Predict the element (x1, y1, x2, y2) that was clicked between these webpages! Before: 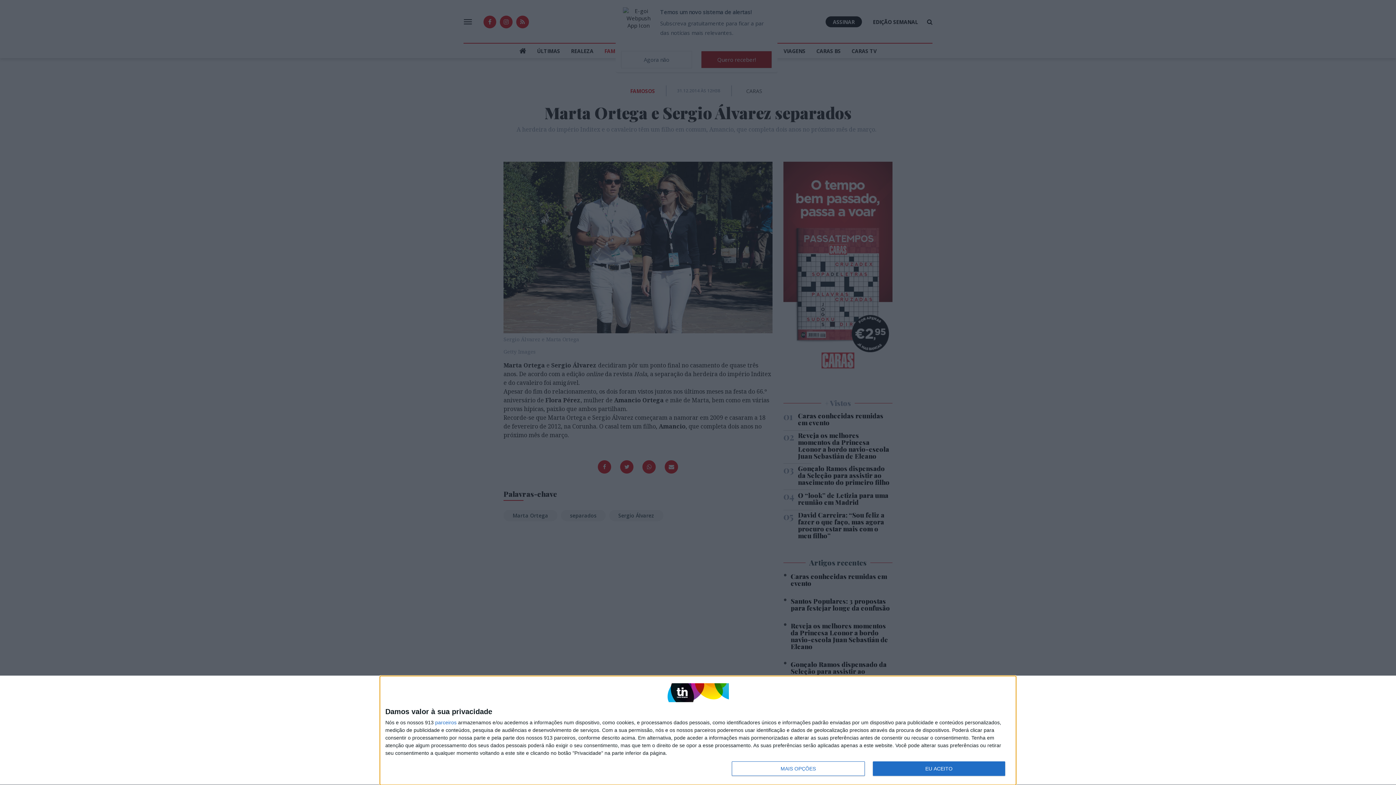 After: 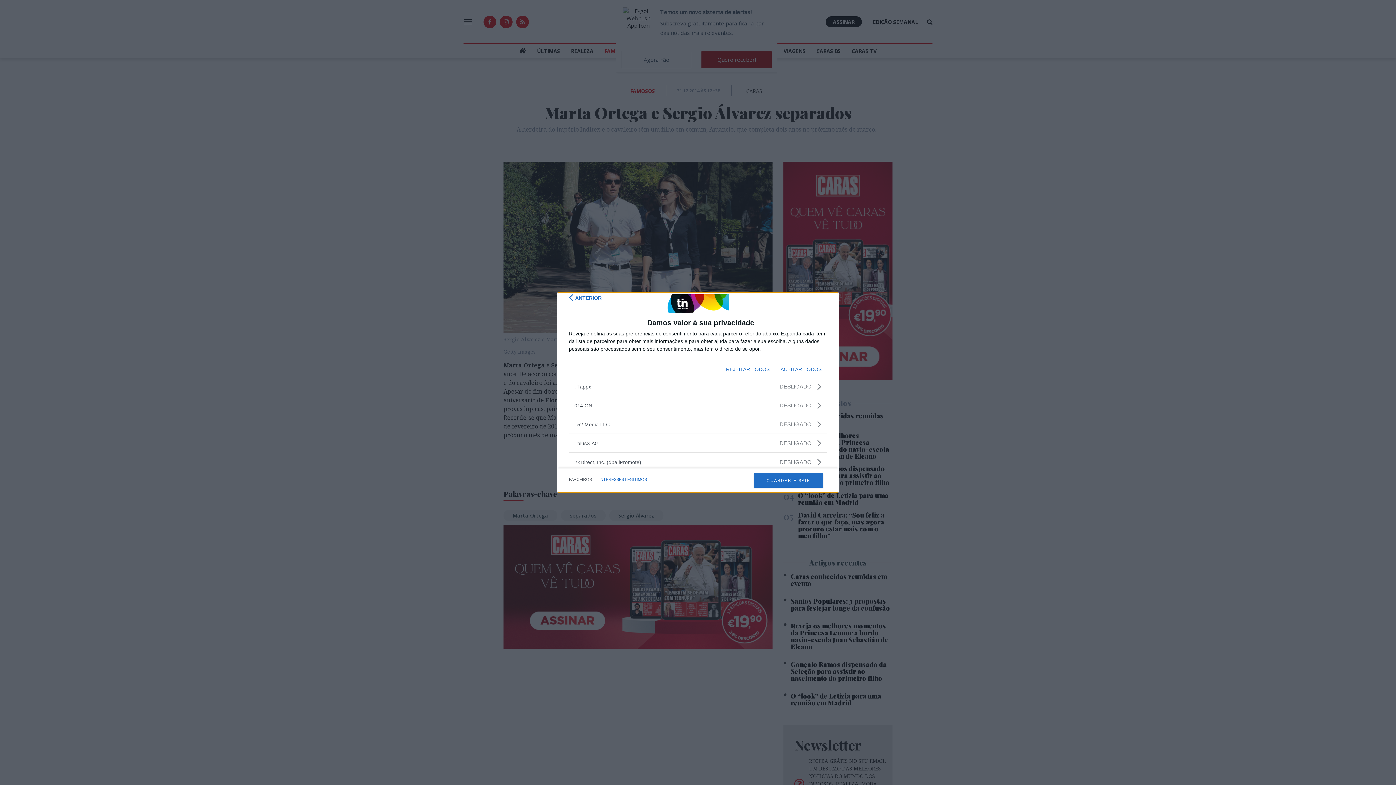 Action: label: parceiros bbox: (435, 720, 456, 725)